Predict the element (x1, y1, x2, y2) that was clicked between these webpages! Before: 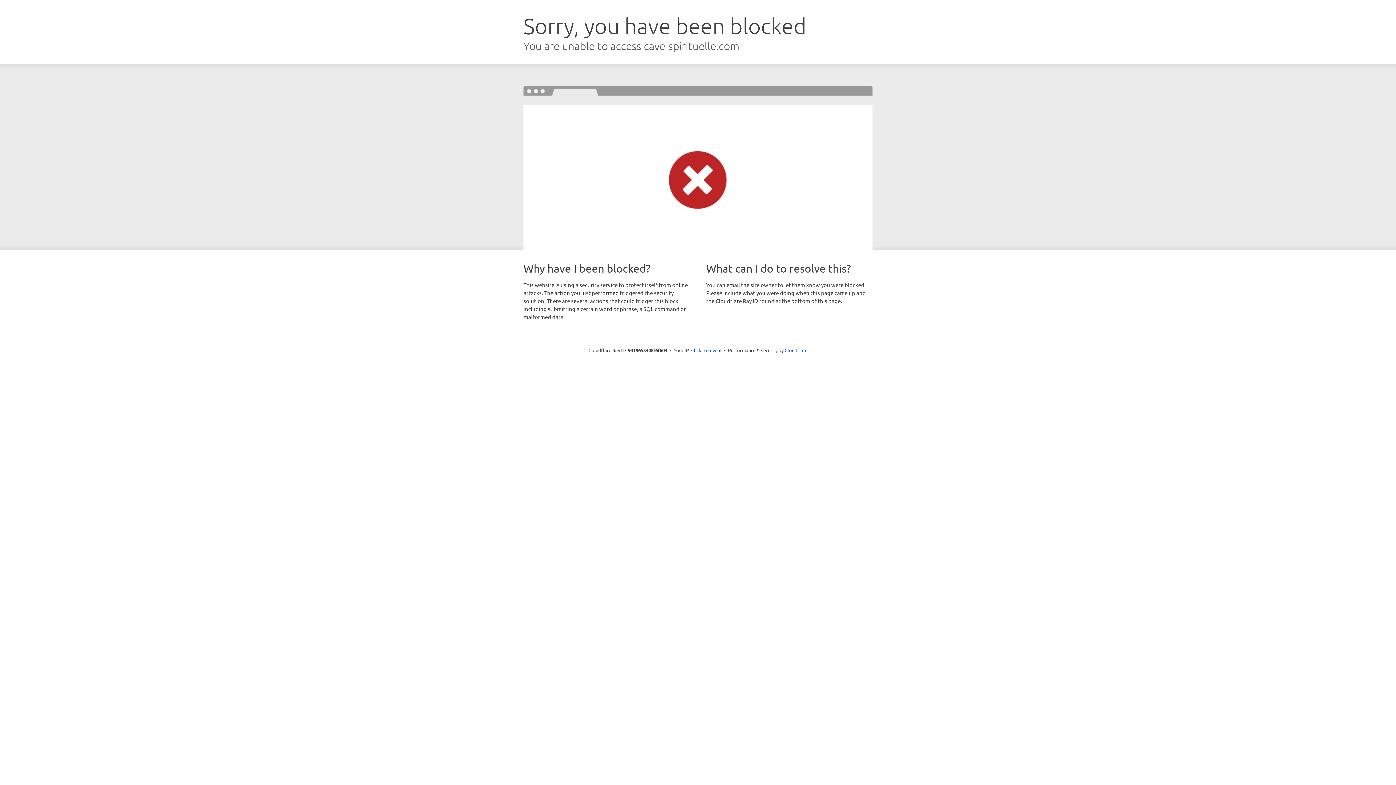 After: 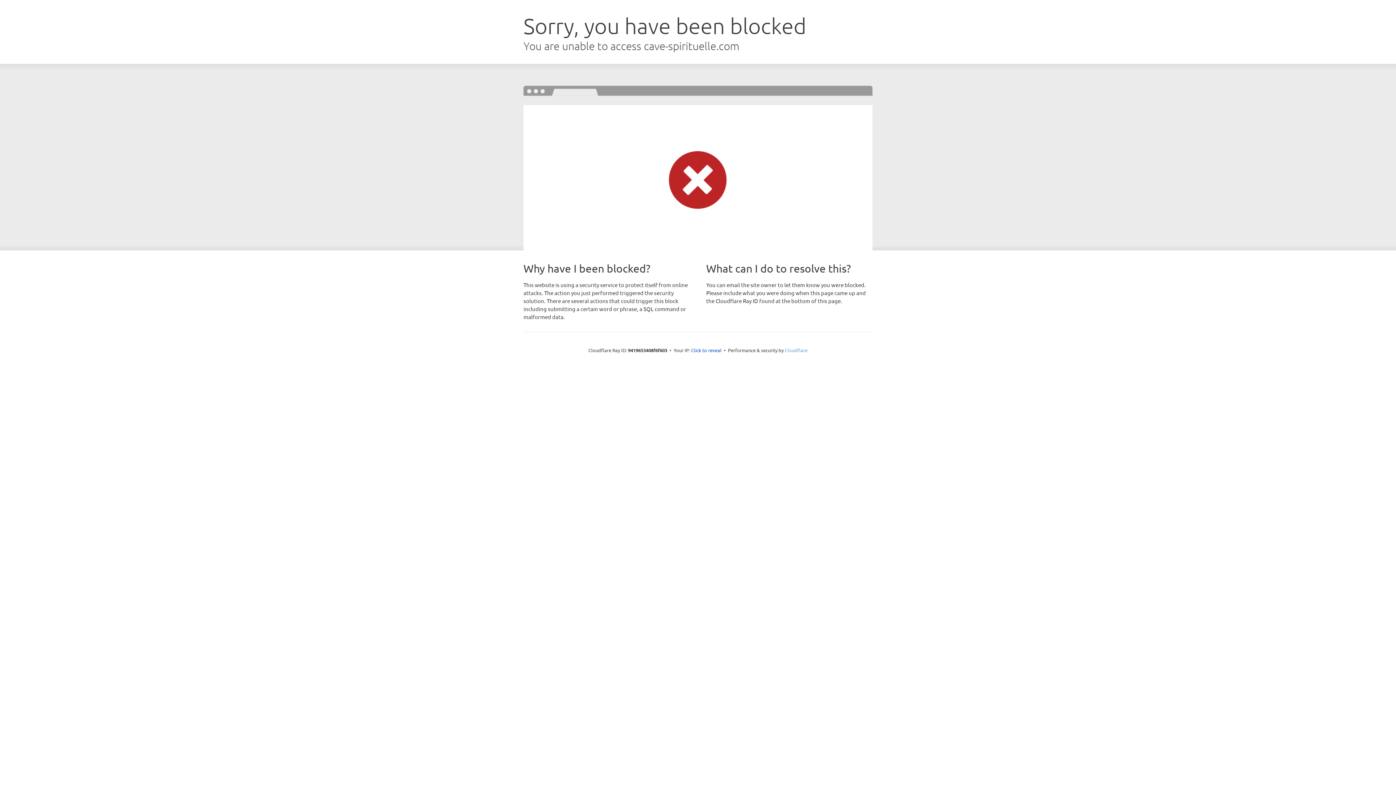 Action: label: Cloudflare bbox: (784, 347, 807, 353)